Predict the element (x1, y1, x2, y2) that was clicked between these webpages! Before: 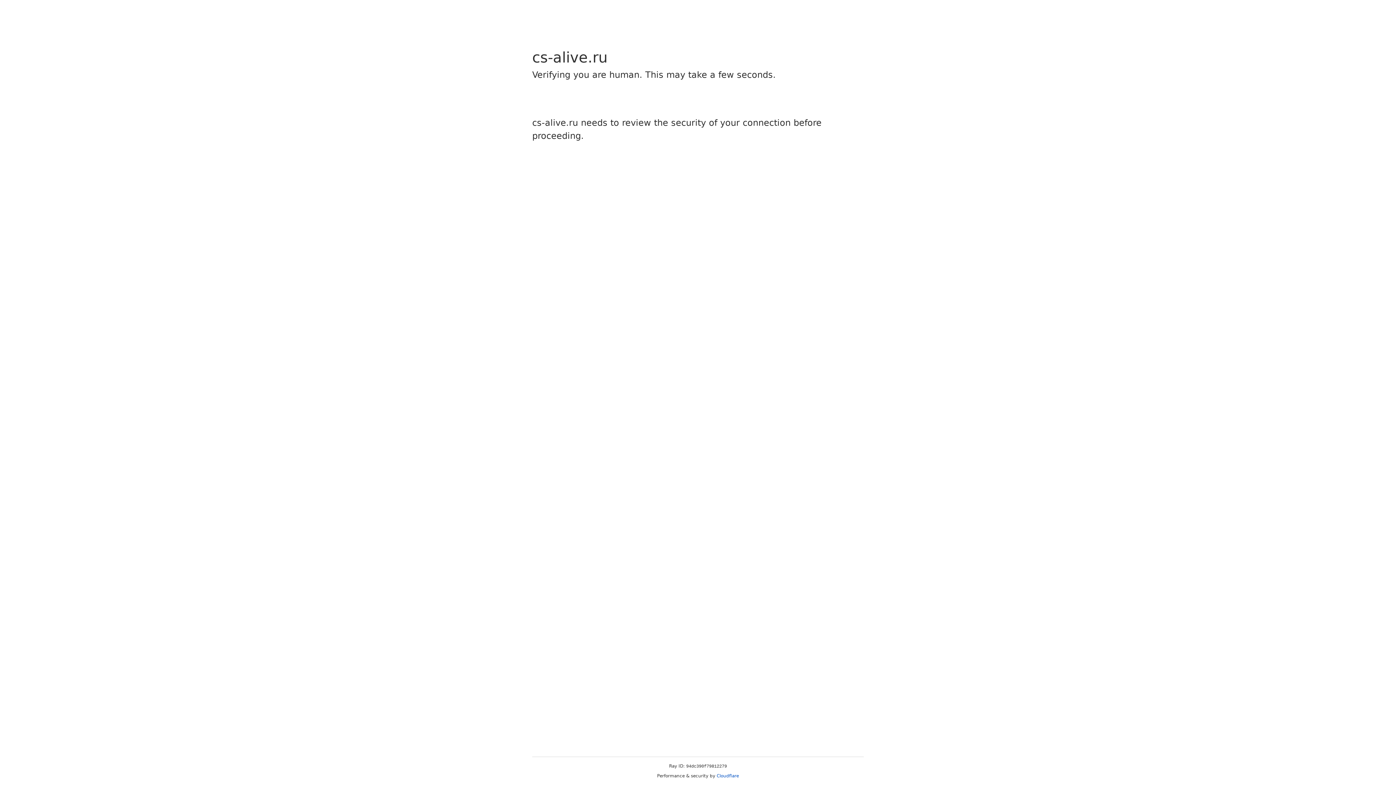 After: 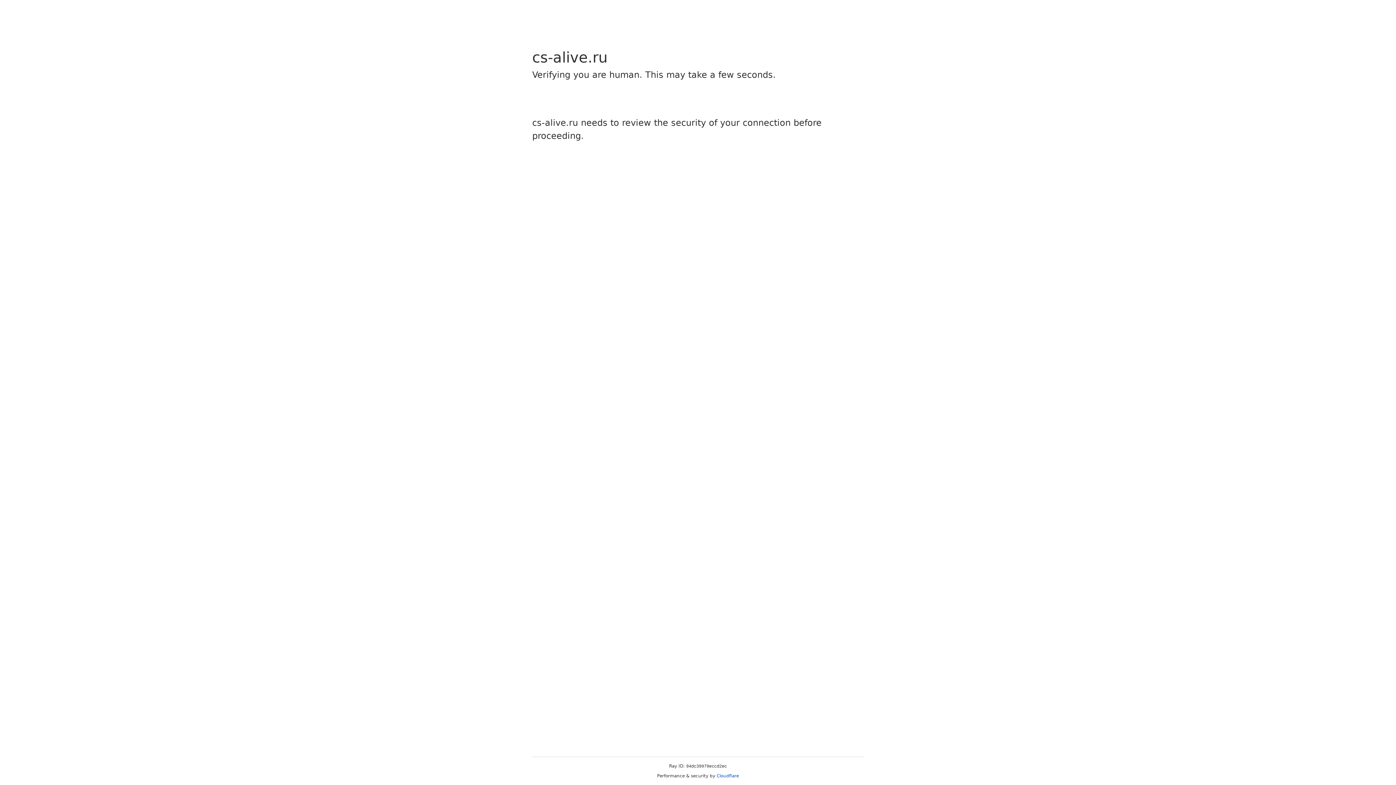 Action: bbox: (716, 773, 739, 778) label: Cloudflare